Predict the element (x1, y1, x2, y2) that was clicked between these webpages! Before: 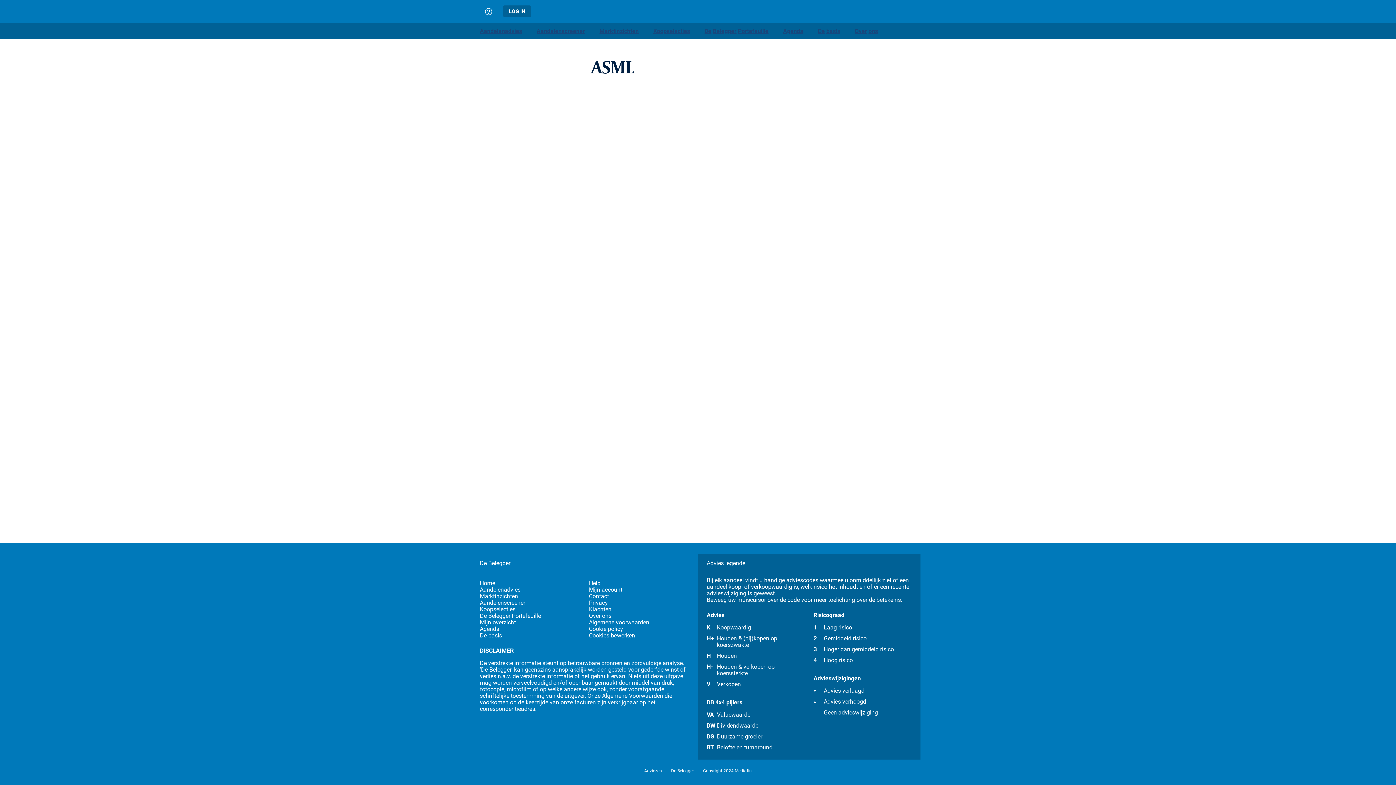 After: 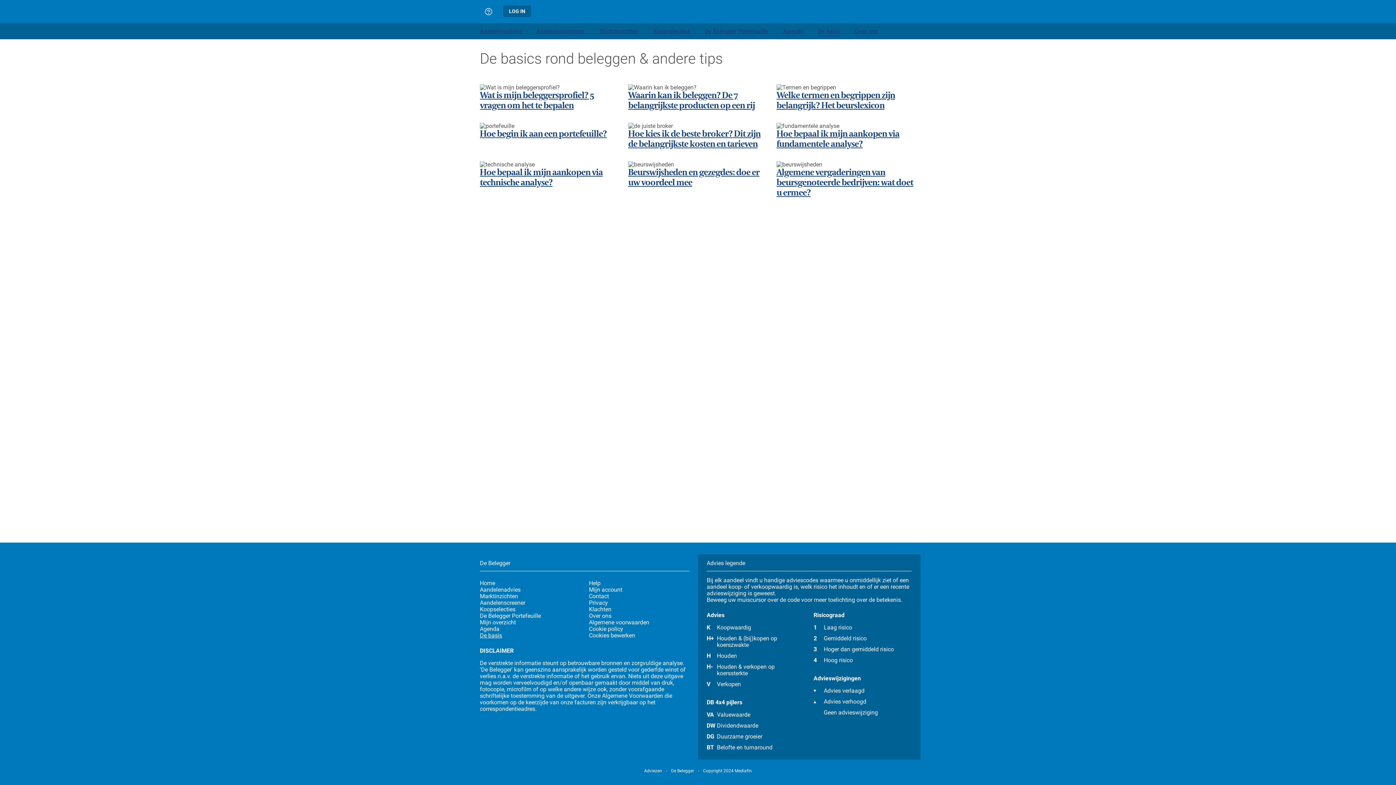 Action: bbox: (810, 23, 847, 39) label: De
basis